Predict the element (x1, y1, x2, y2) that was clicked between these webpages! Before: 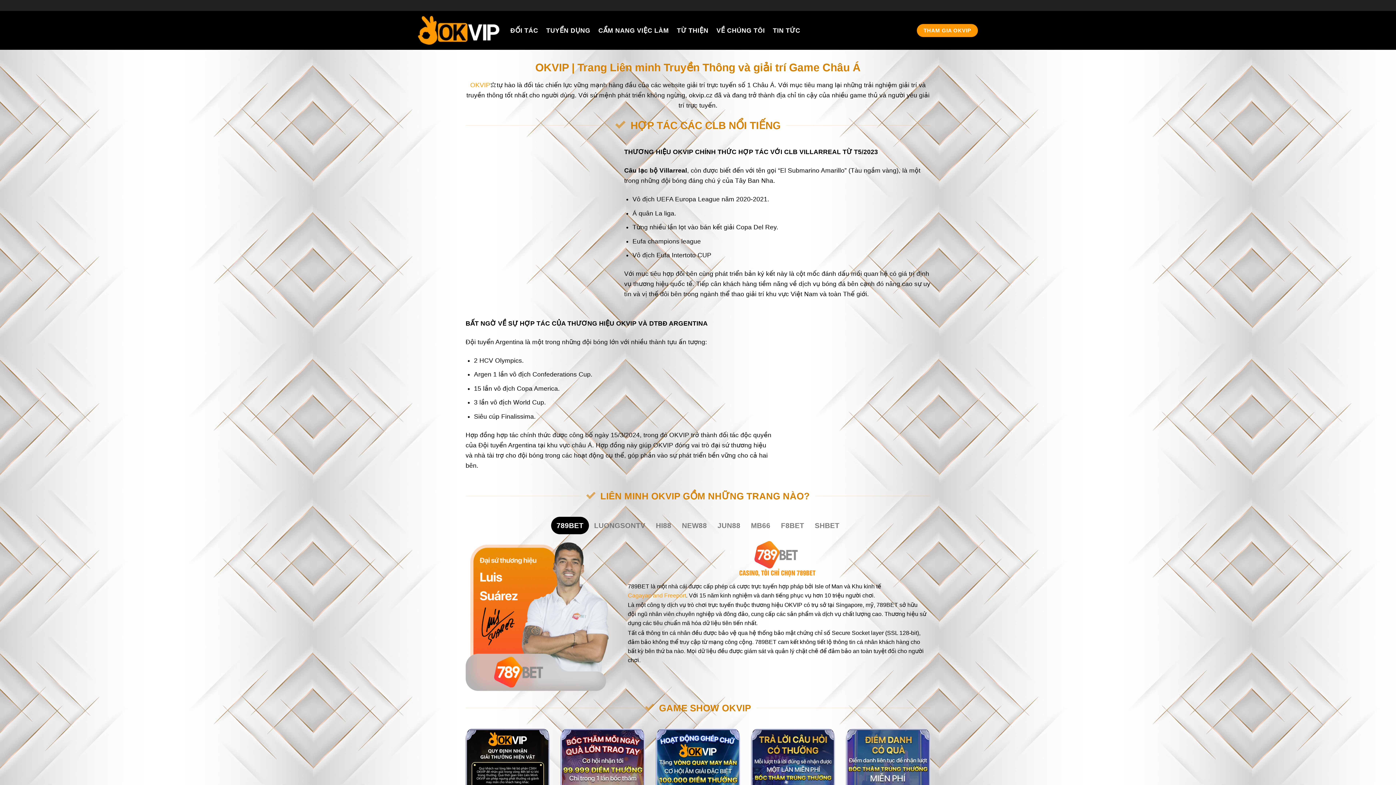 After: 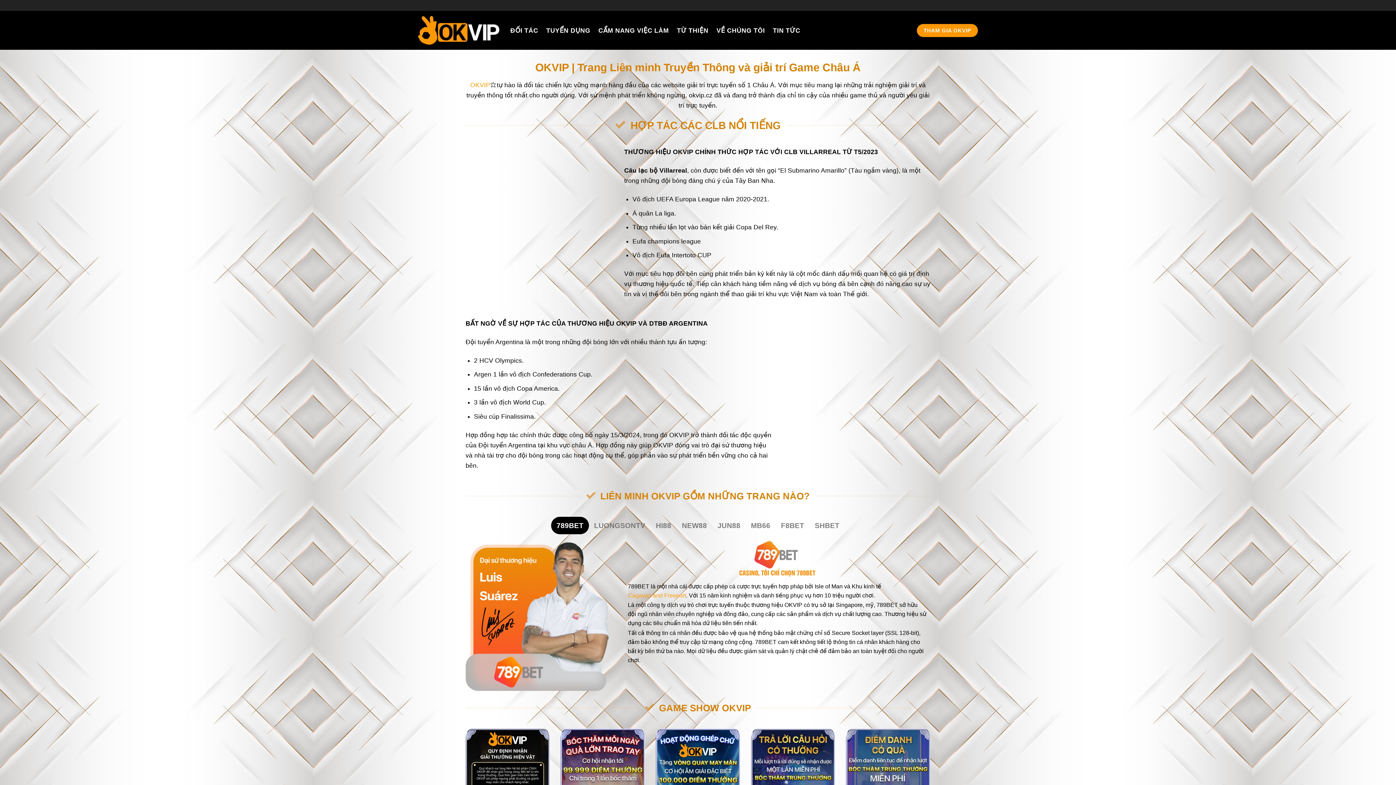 Action: bbox: (418, 15, 499, 44)